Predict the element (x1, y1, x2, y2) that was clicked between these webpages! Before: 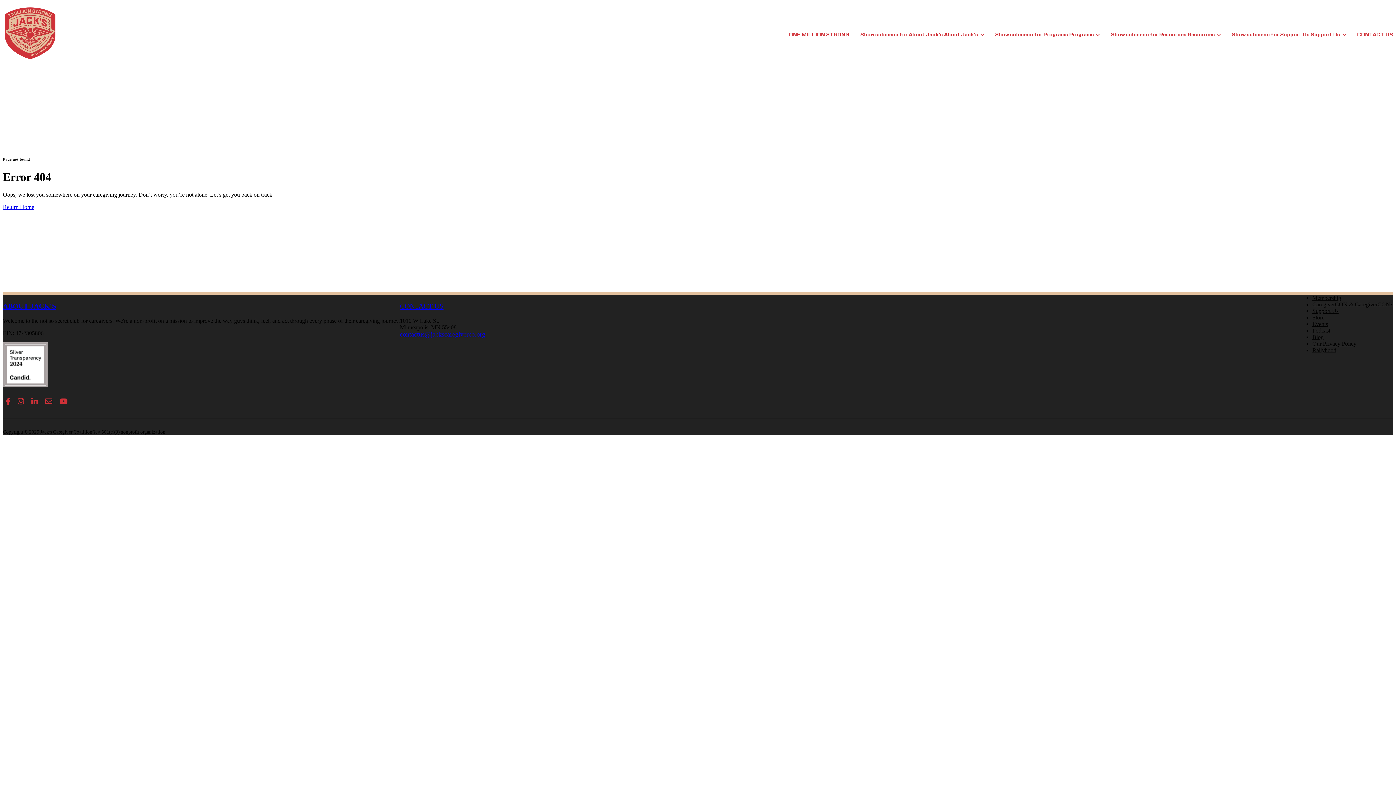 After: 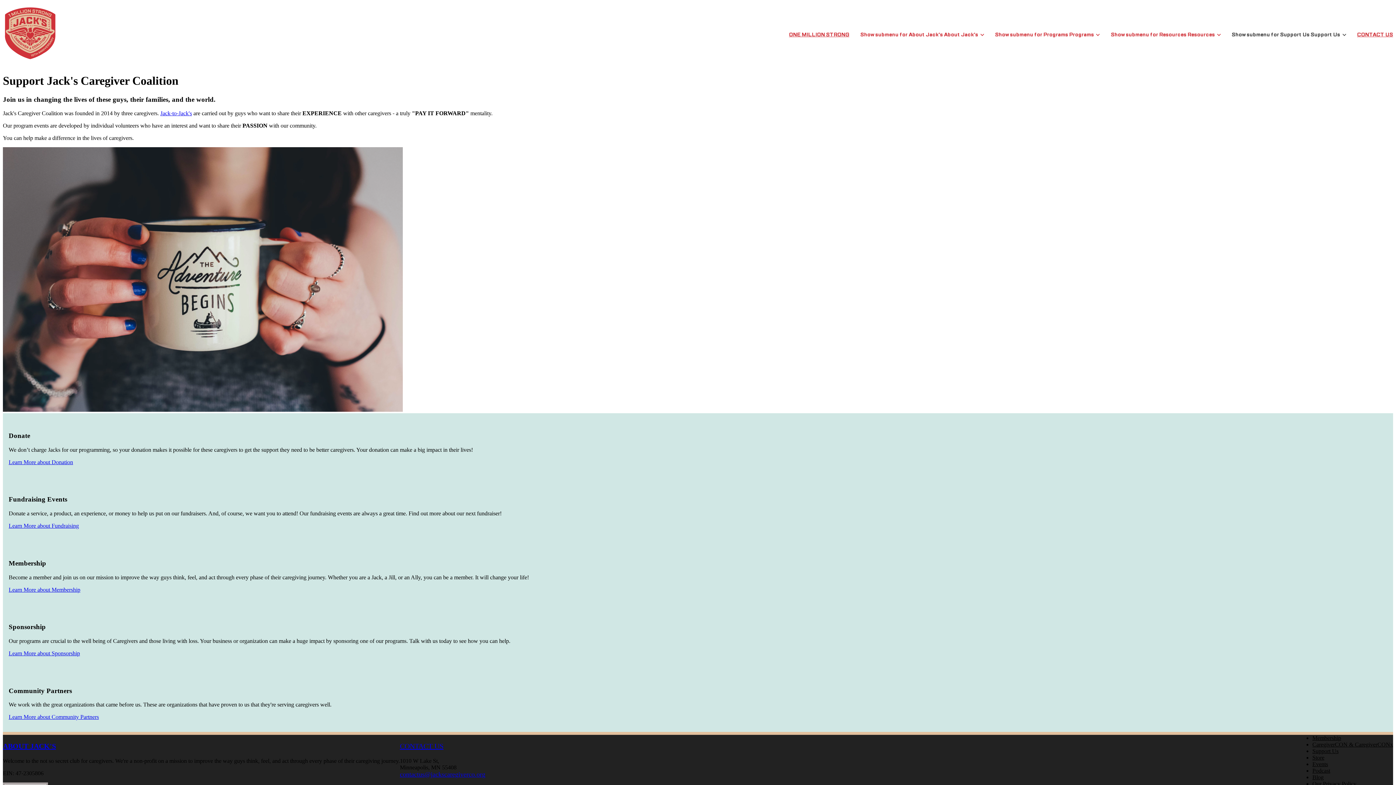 Action: label: Support Us bbox: (1312, 308, 1338, 314)